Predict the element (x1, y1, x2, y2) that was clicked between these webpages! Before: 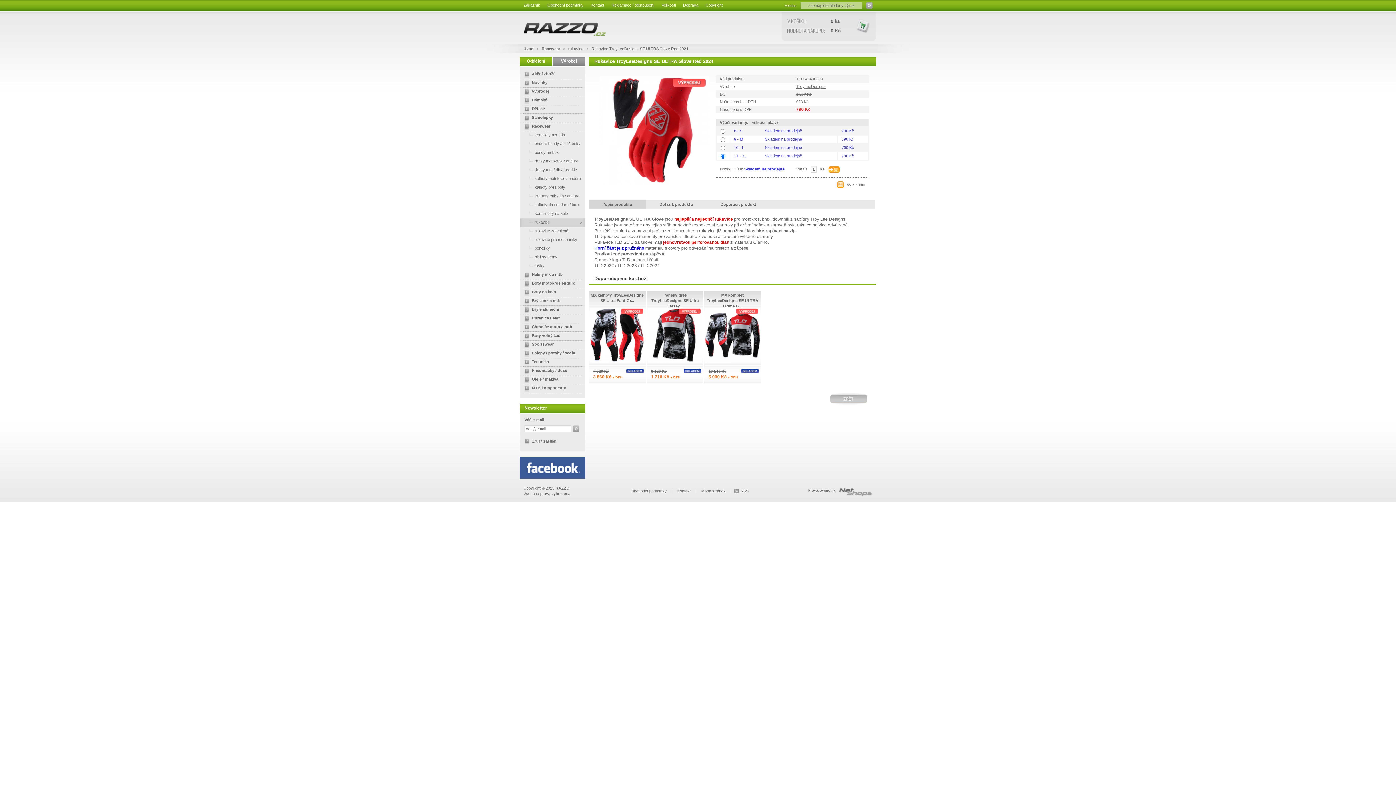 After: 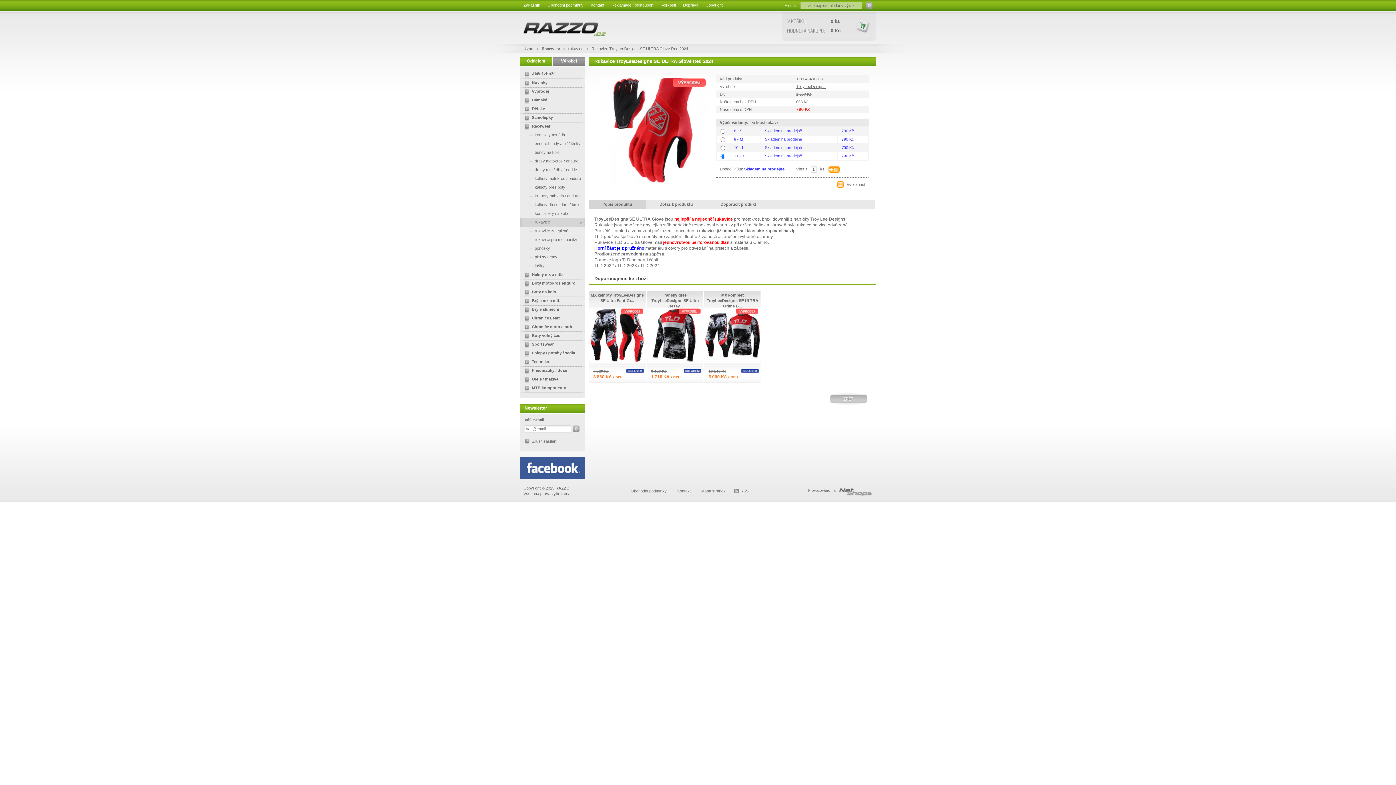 Action: bbox: (839, 493, 872, 497)